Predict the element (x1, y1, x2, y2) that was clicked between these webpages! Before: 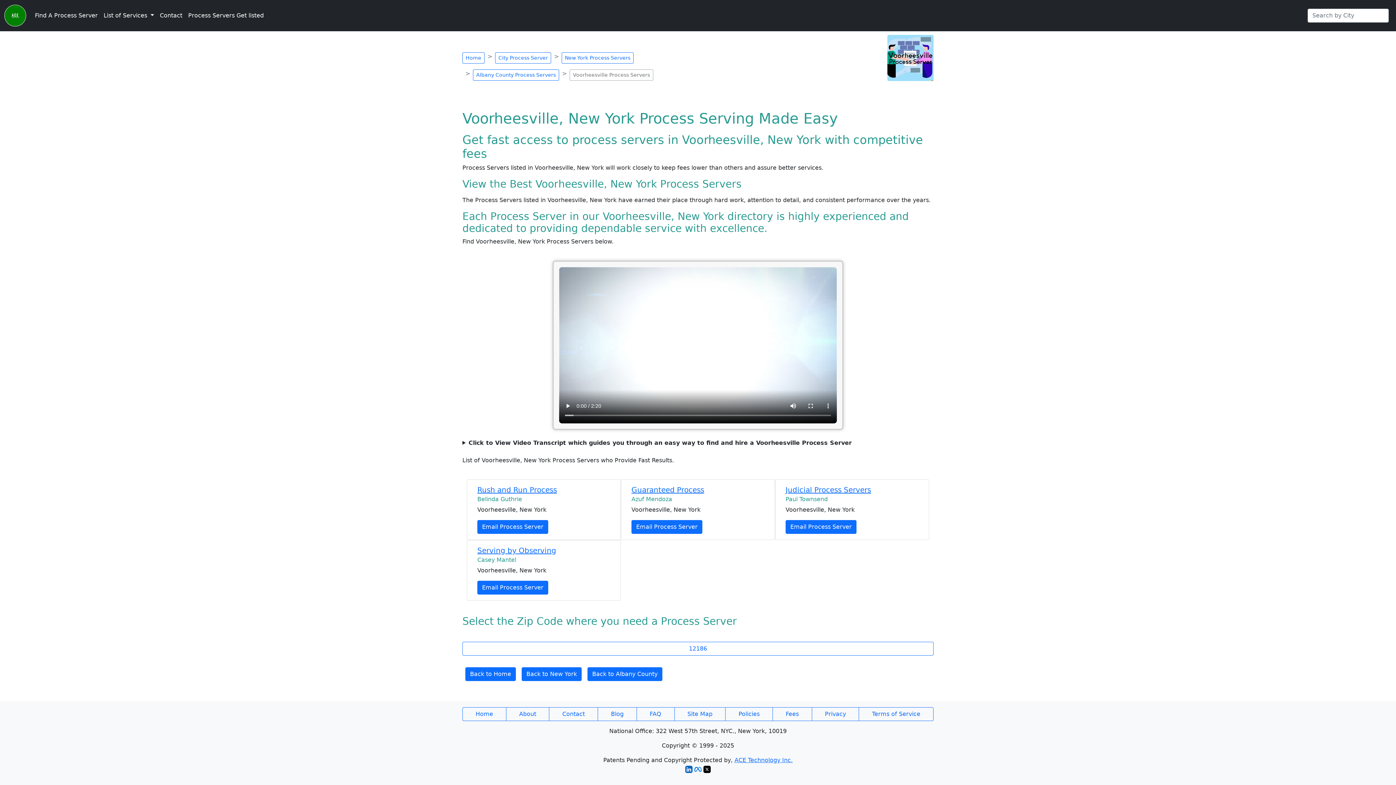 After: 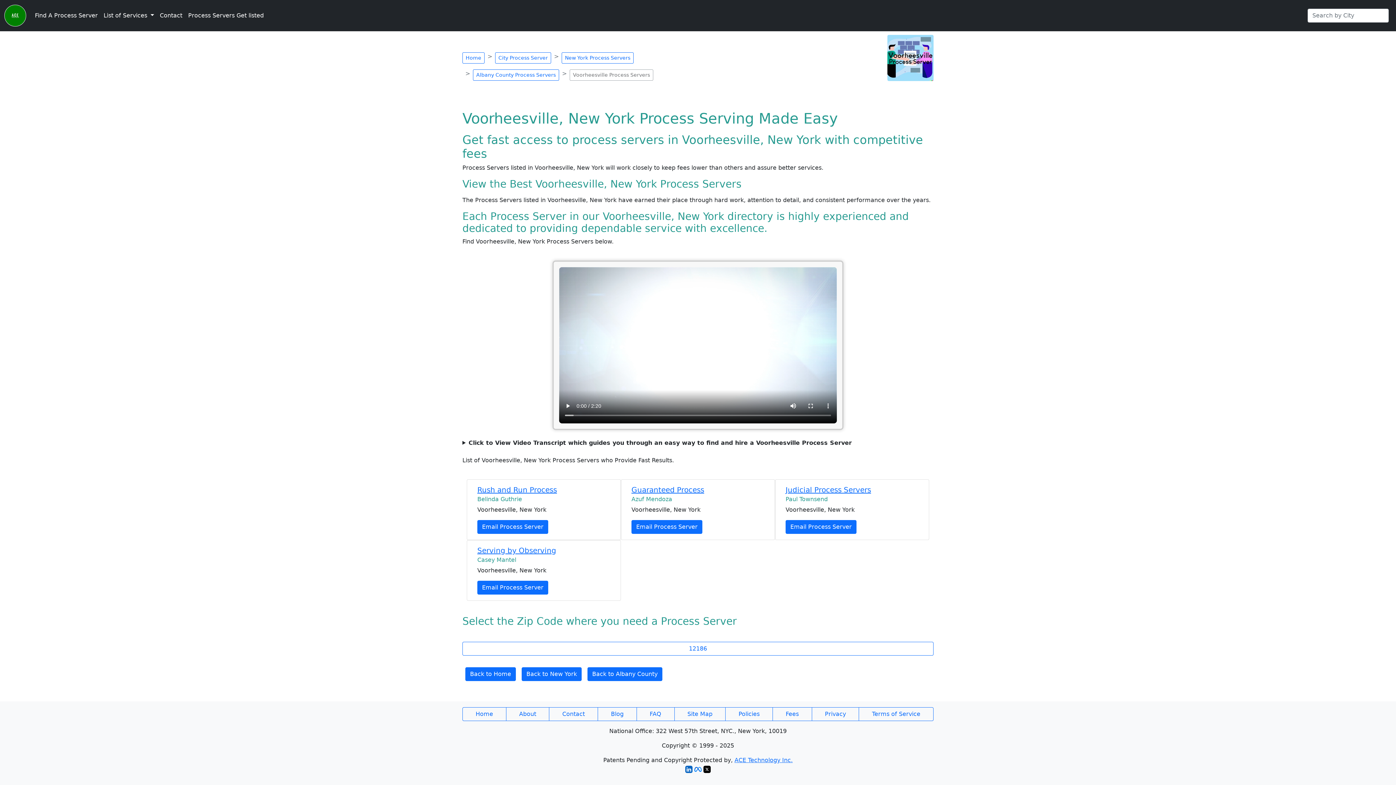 Action: bbox: (685, 765, 692, 772)